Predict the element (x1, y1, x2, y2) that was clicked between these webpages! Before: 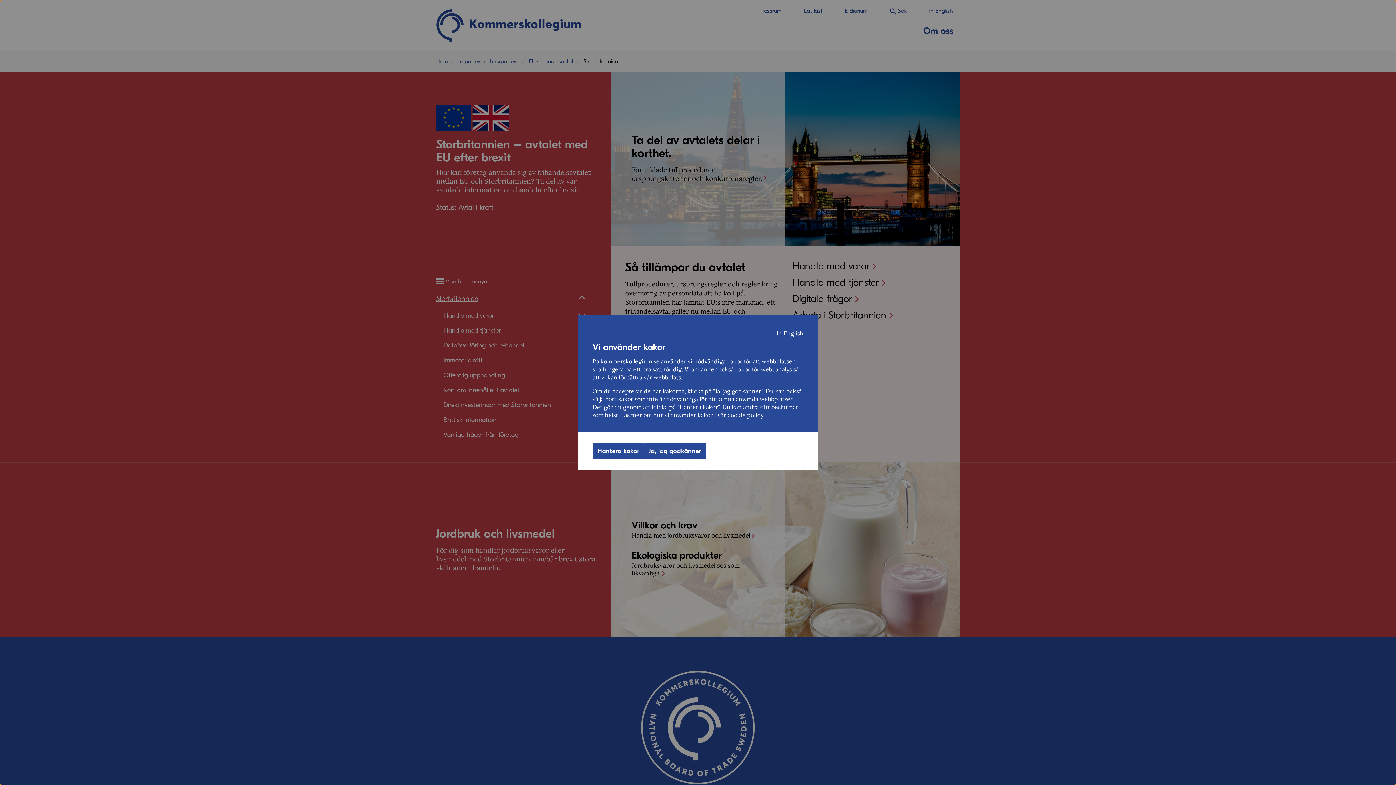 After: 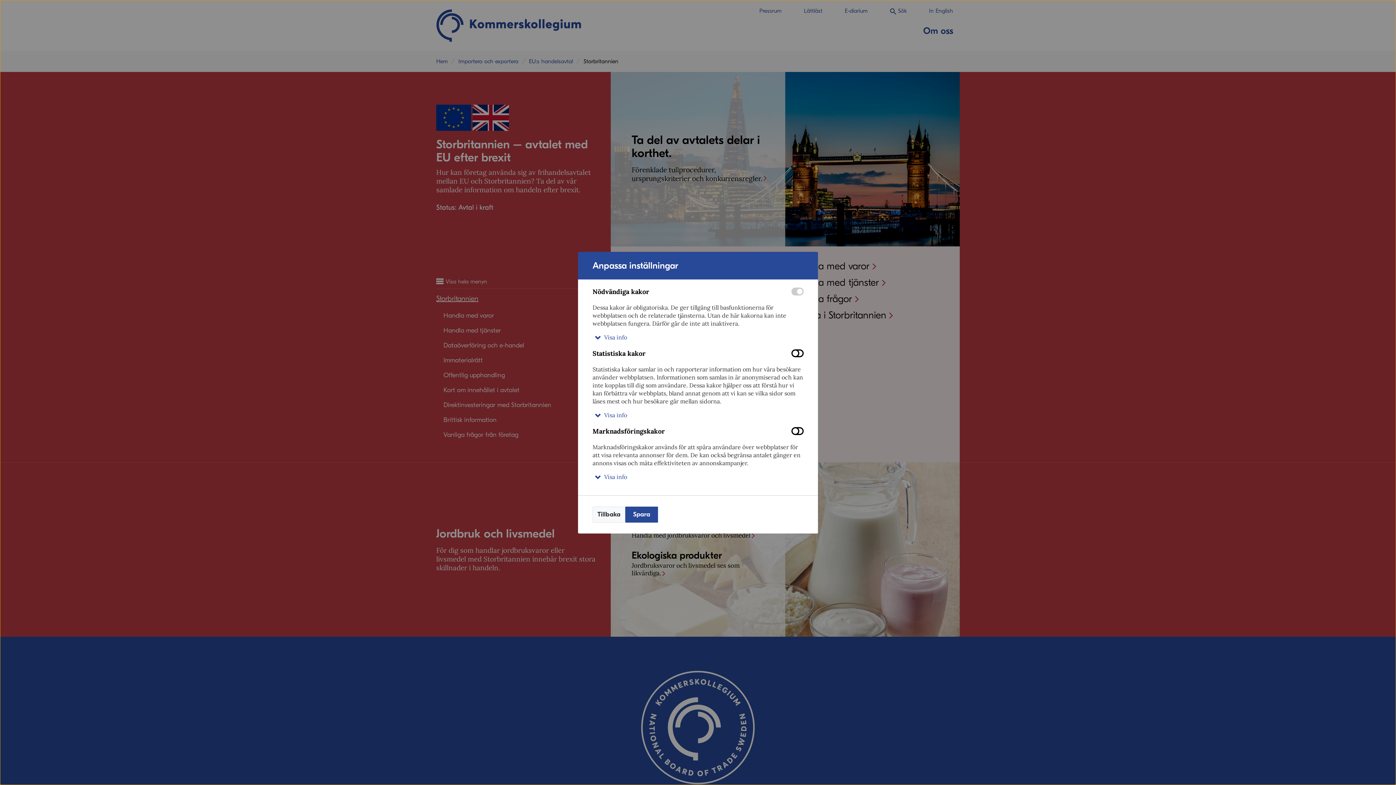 Action: bbox: (592, 443, 644, 459) label: Hantera kakor